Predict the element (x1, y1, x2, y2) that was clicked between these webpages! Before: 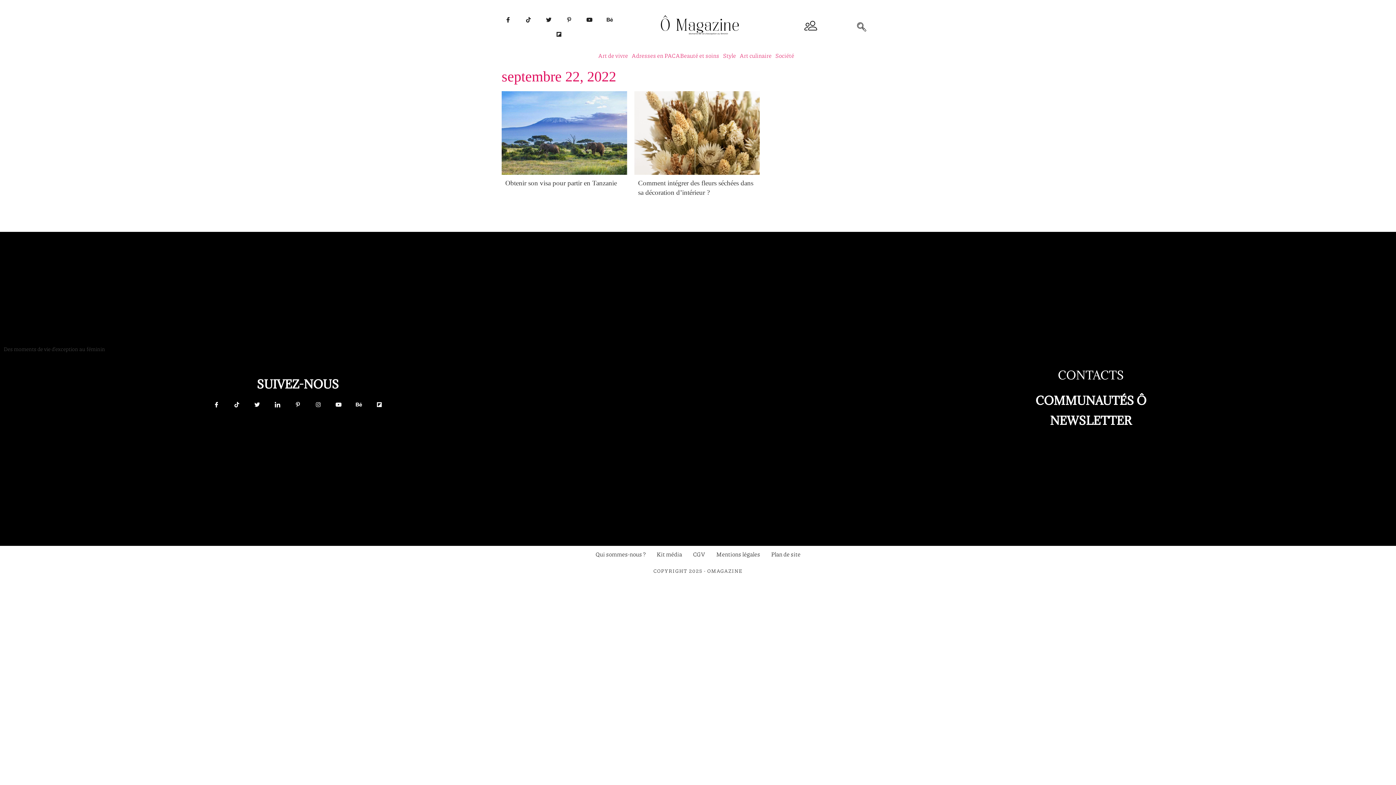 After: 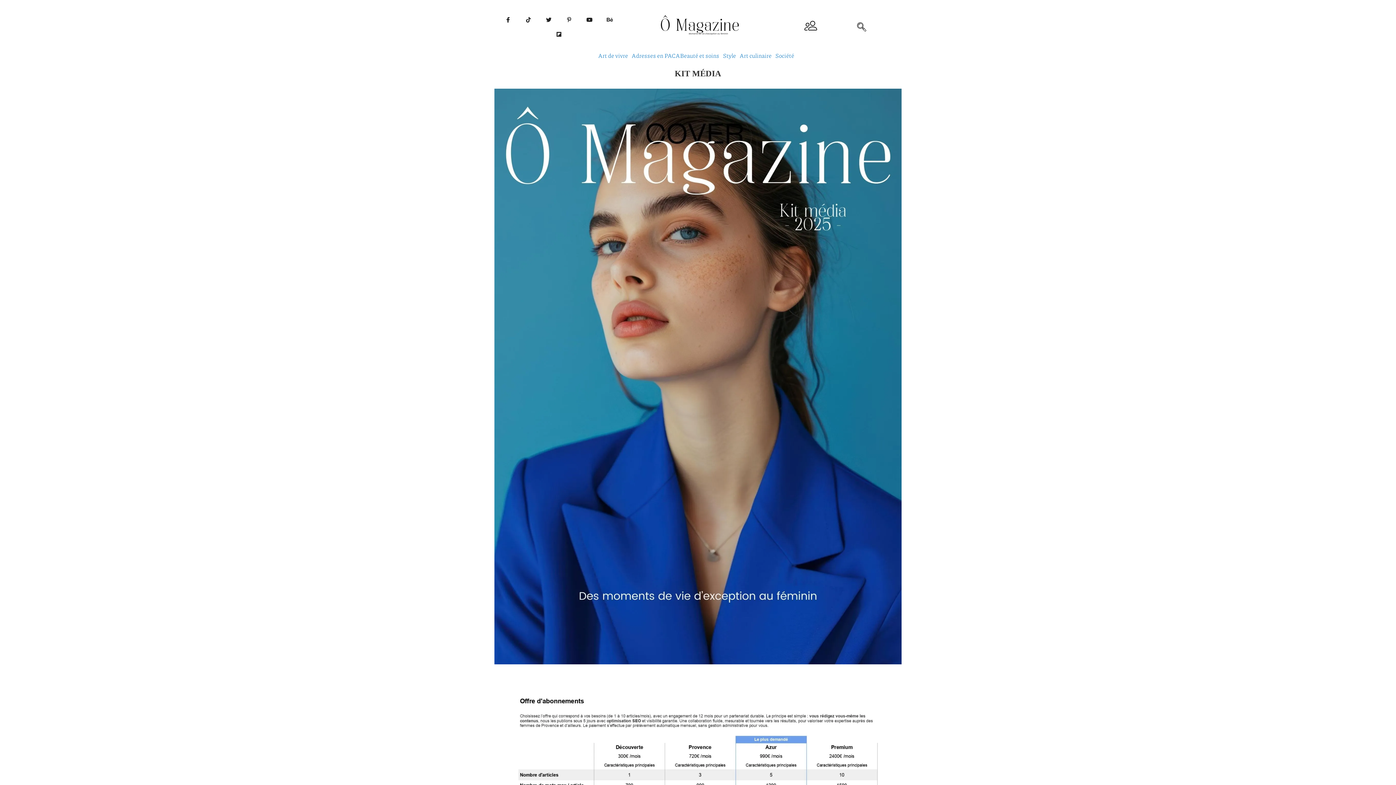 Action: bbox: (651, 546, 687, 562) label: Kit média